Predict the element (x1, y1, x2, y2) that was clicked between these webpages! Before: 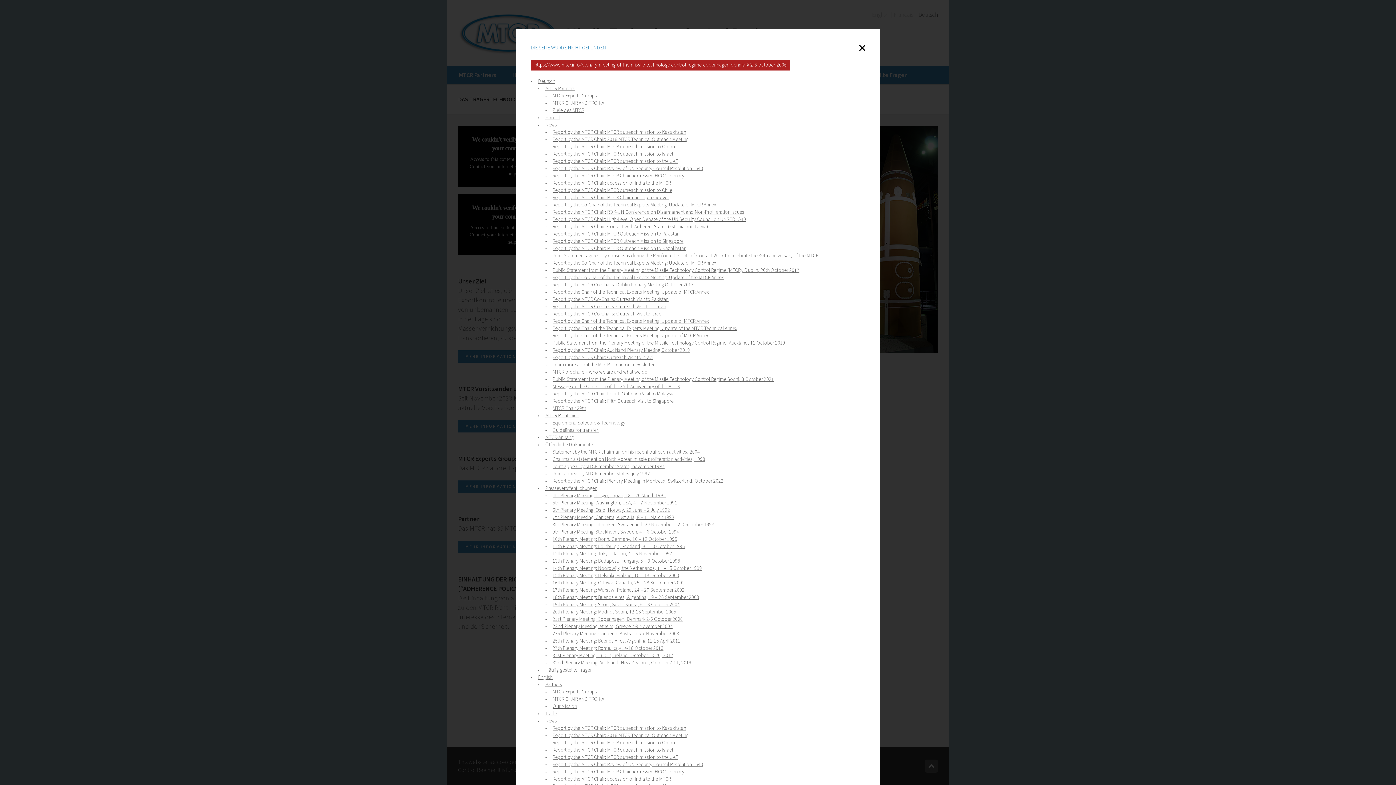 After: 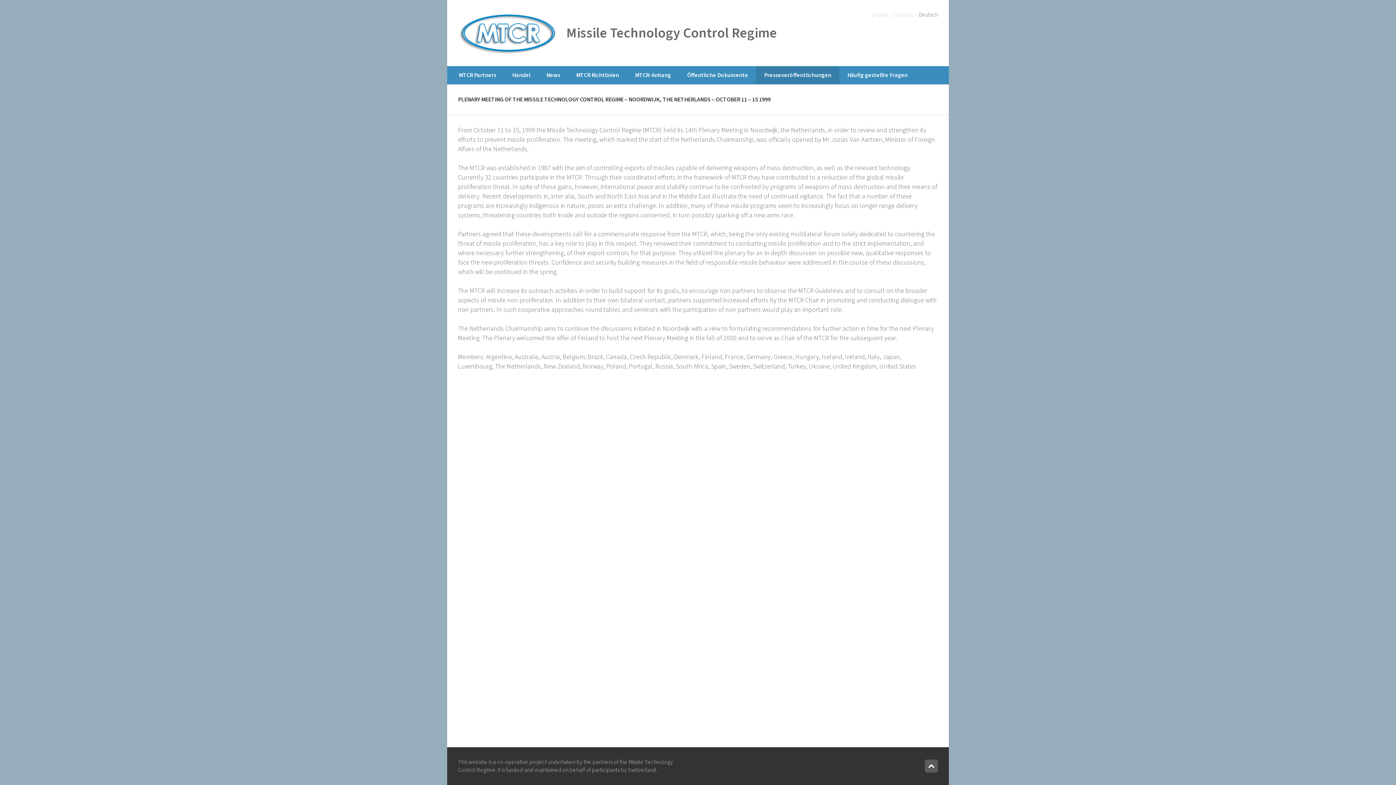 Action: bbox: (552, 565, 702, 572) label: 14th Plenary Meeting: Noordwijk, the Netherlands, 11 – 15 October 1999